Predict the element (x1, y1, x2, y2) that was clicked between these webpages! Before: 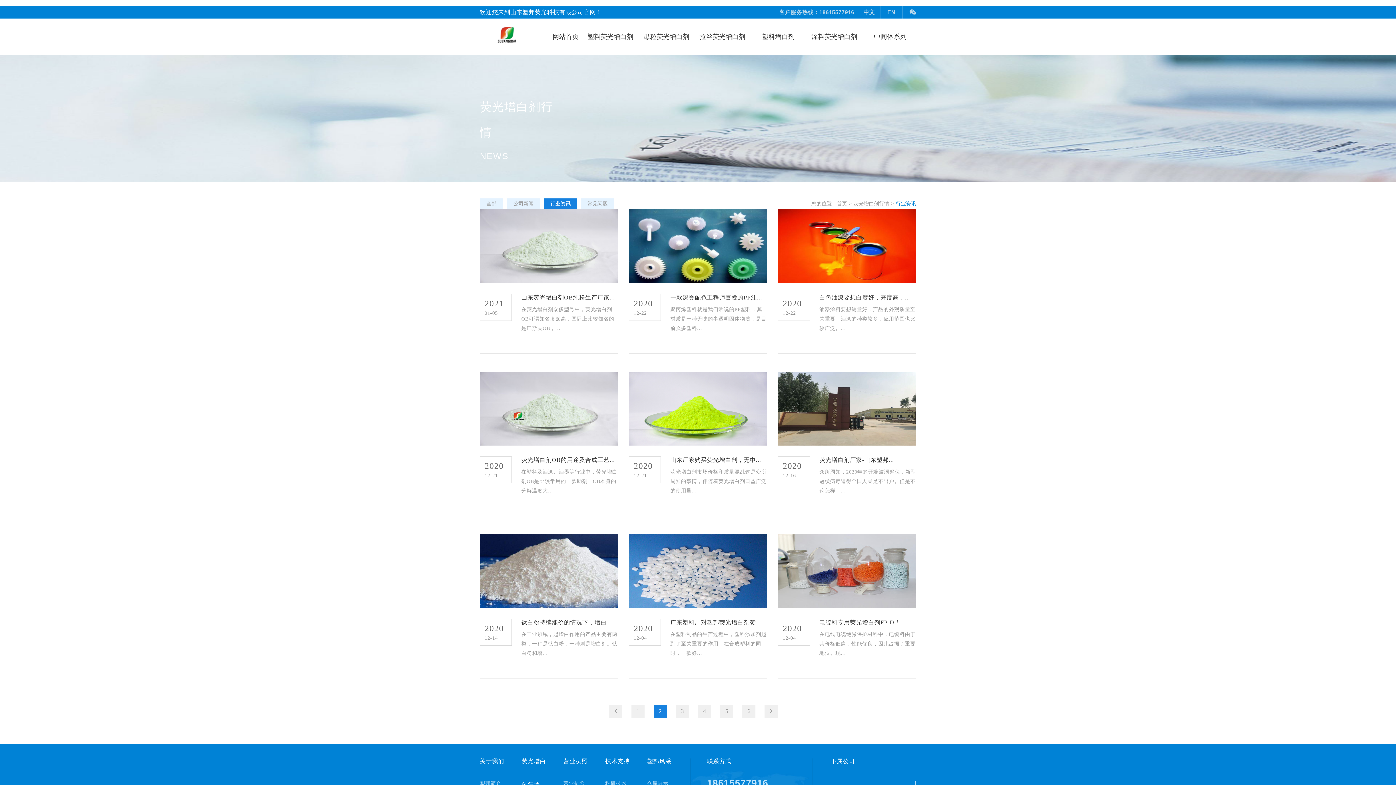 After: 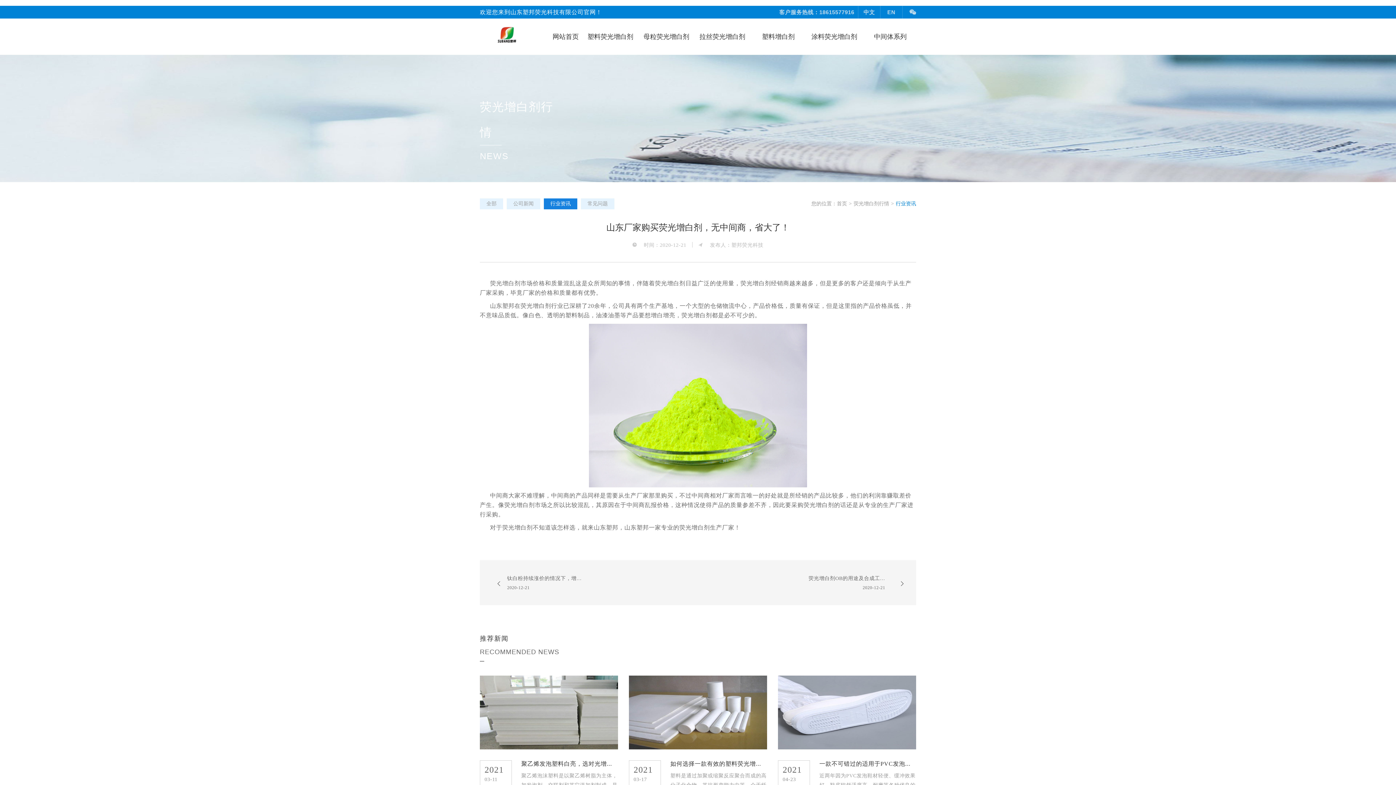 Action: label: 荧光增白剂市场价格和质量混乱这是众所周知的事情，伴随着荧光增白剂日益广泛的使用量... bbox: (670, 467, 767, 496)